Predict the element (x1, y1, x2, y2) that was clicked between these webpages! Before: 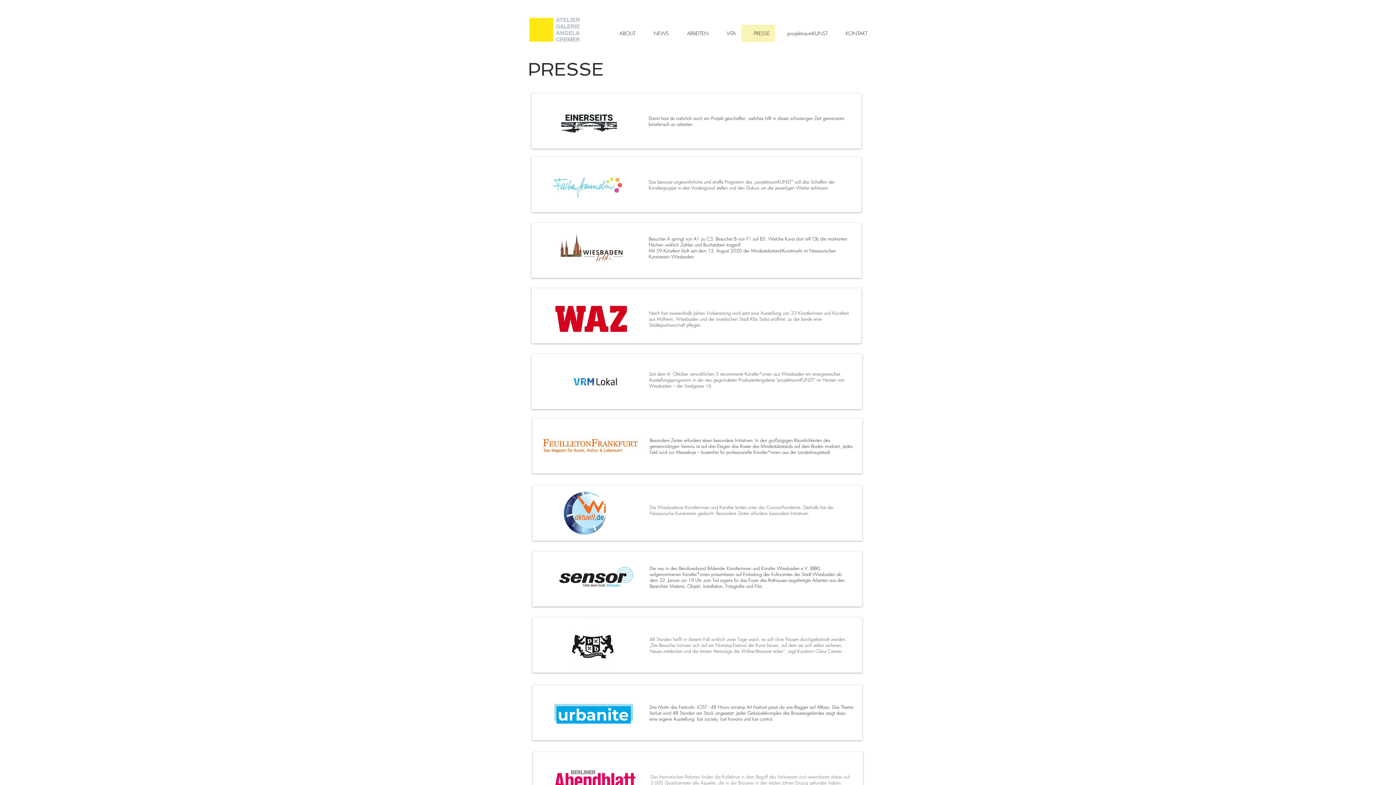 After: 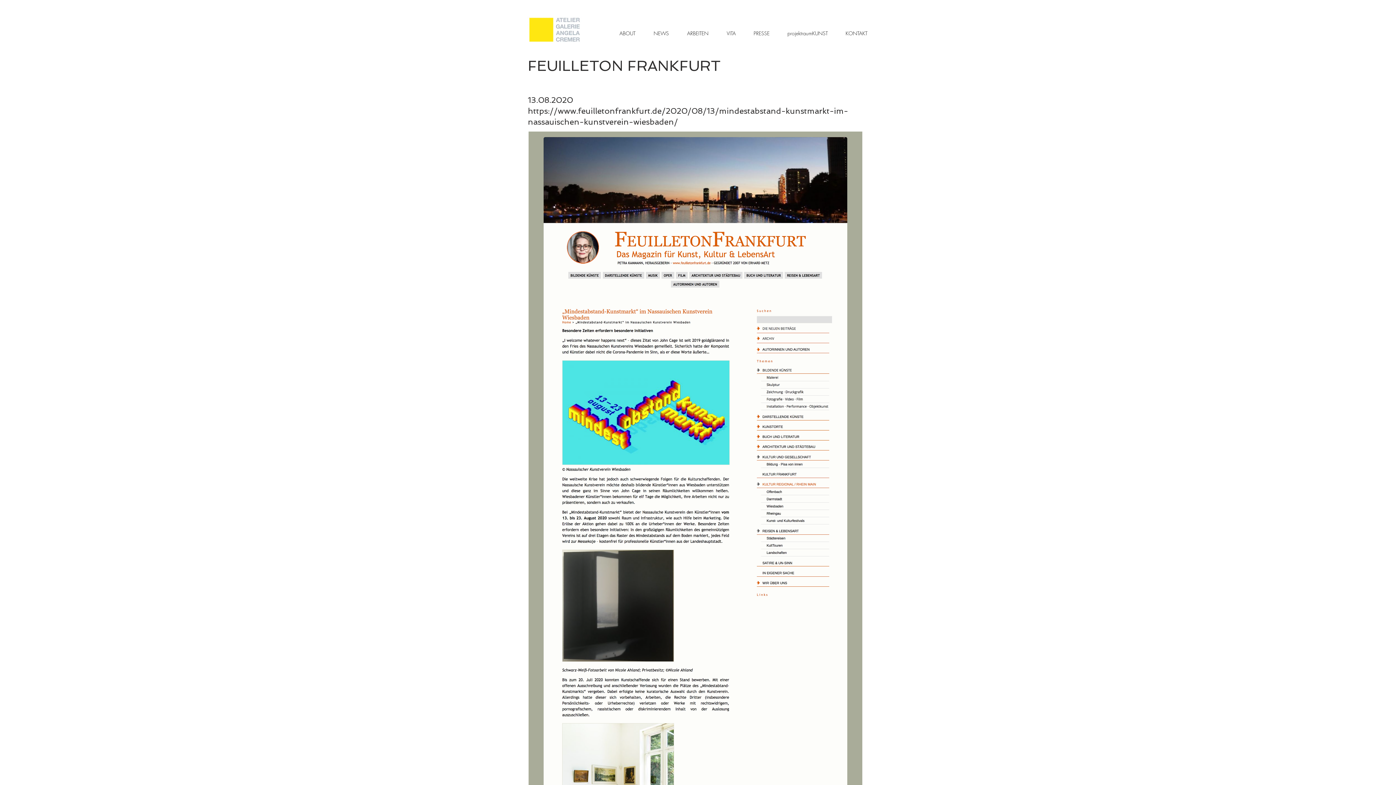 Action: bbox: (532, 418, 862, 473)